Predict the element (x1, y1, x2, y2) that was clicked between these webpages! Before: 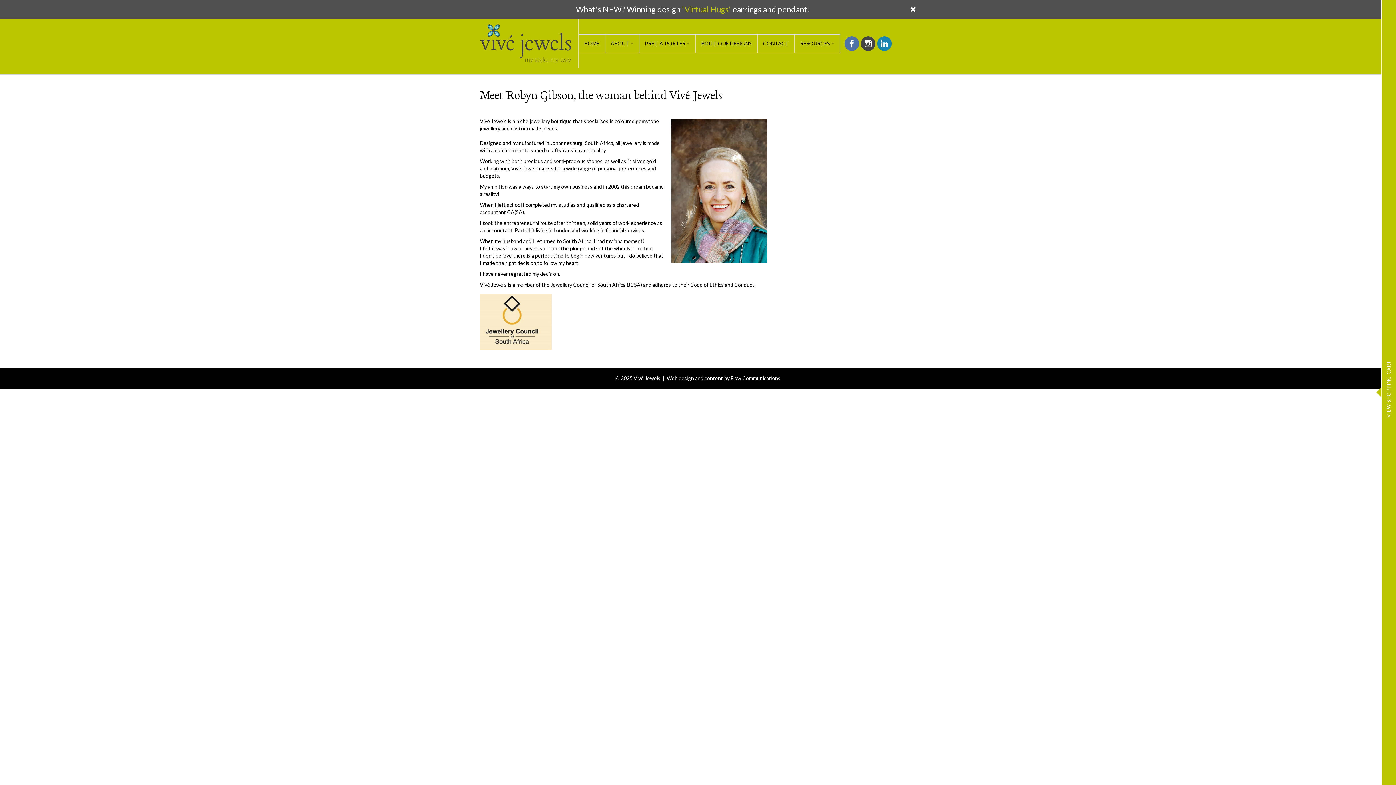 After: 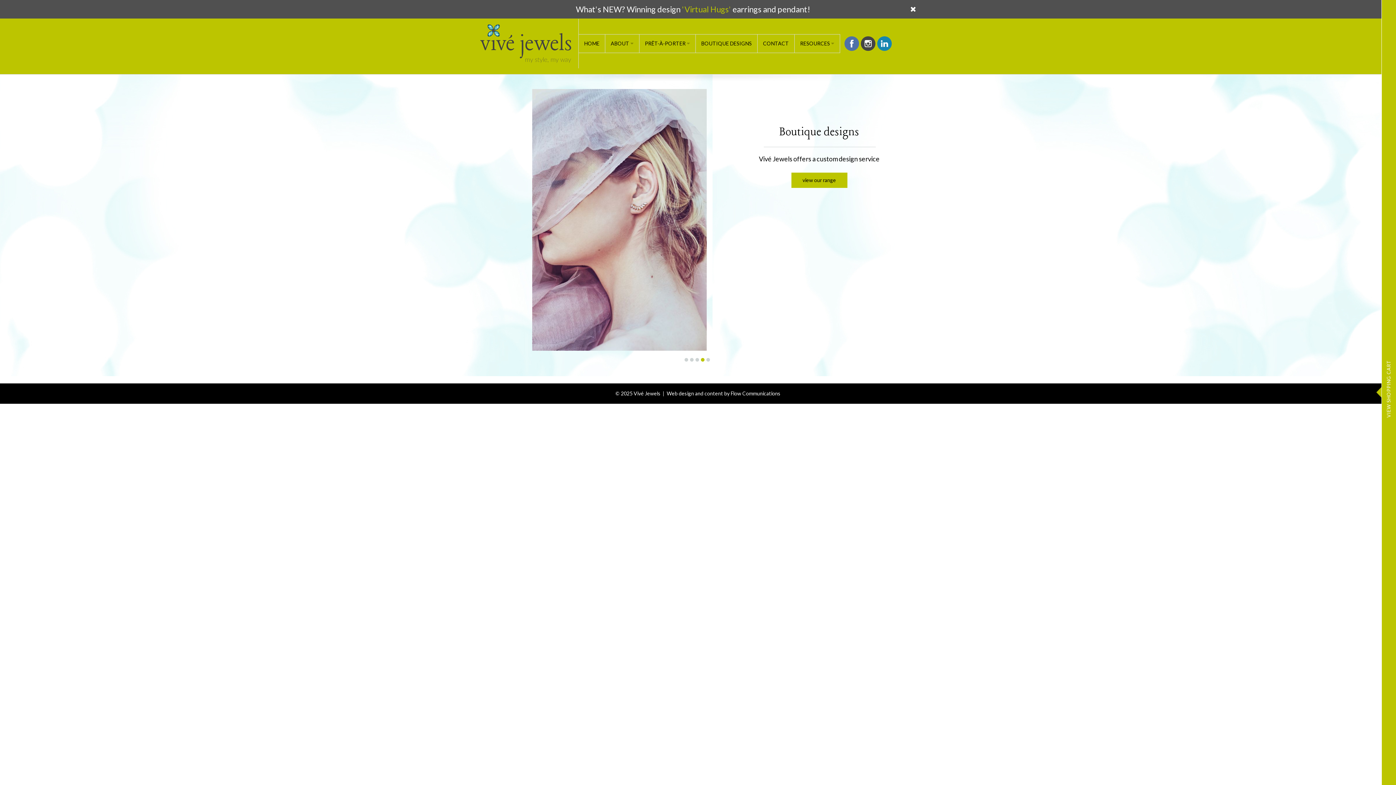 Action: bbox: (578, 34, 605, 52) label: HOME